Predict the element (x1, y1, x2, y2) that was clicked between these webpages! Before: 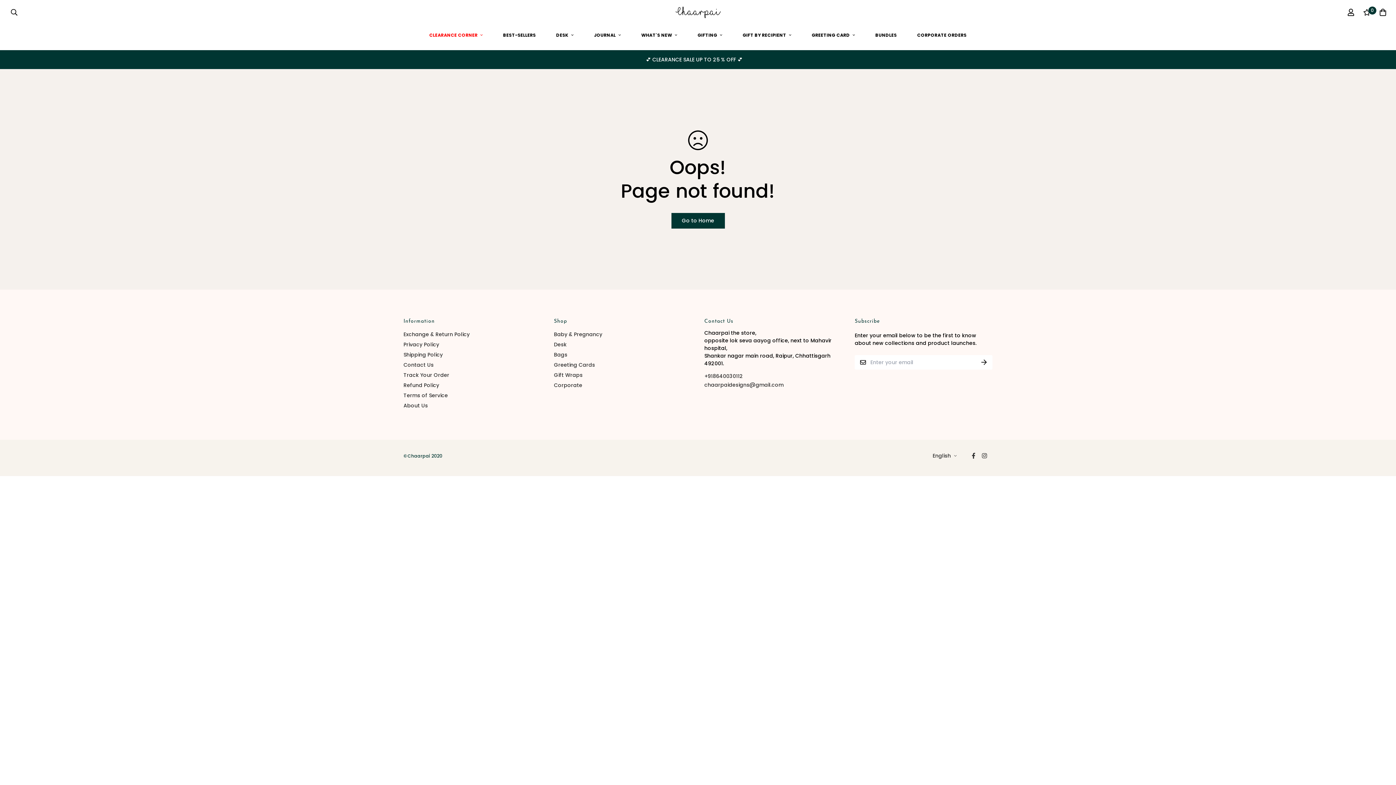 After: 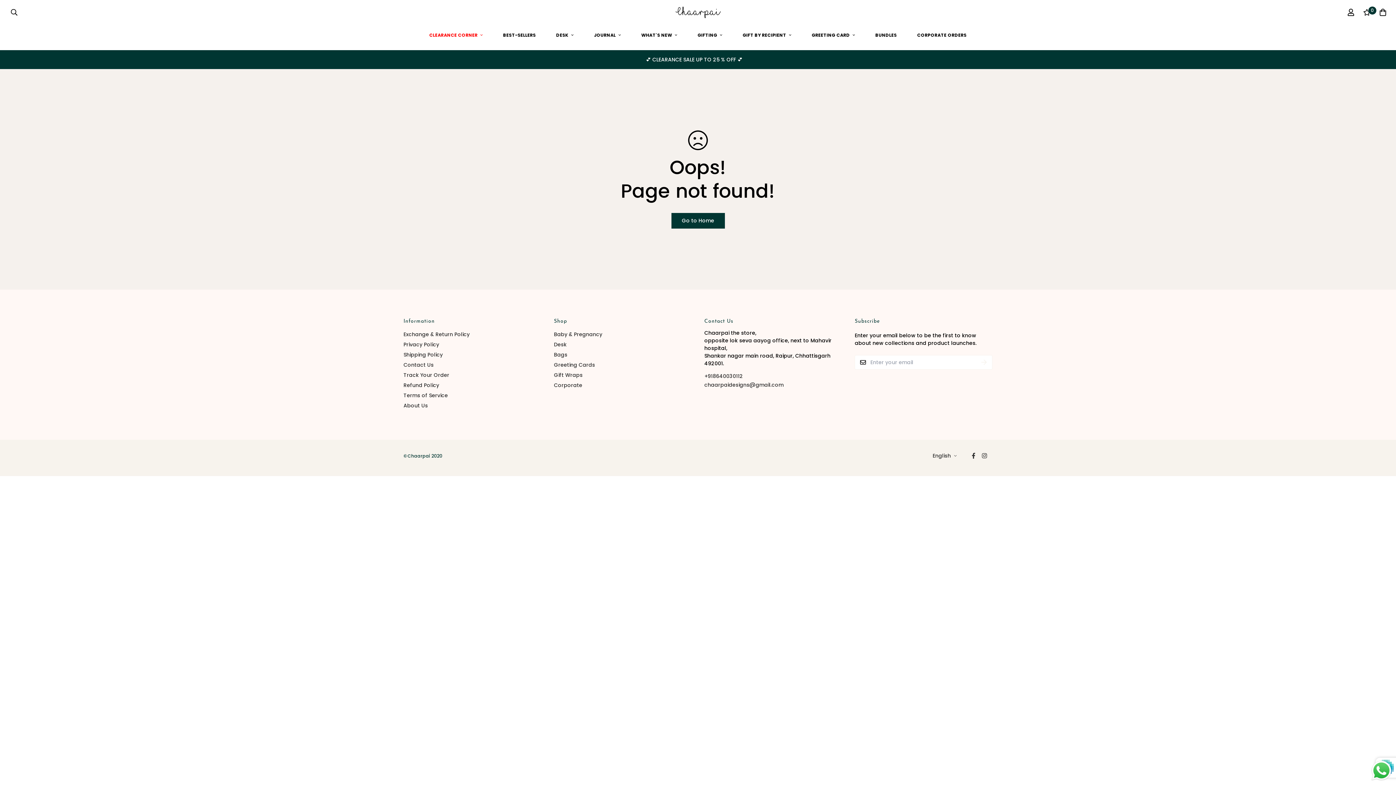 Action: label: Button 9 bbox: (976, 355, 992, 369)